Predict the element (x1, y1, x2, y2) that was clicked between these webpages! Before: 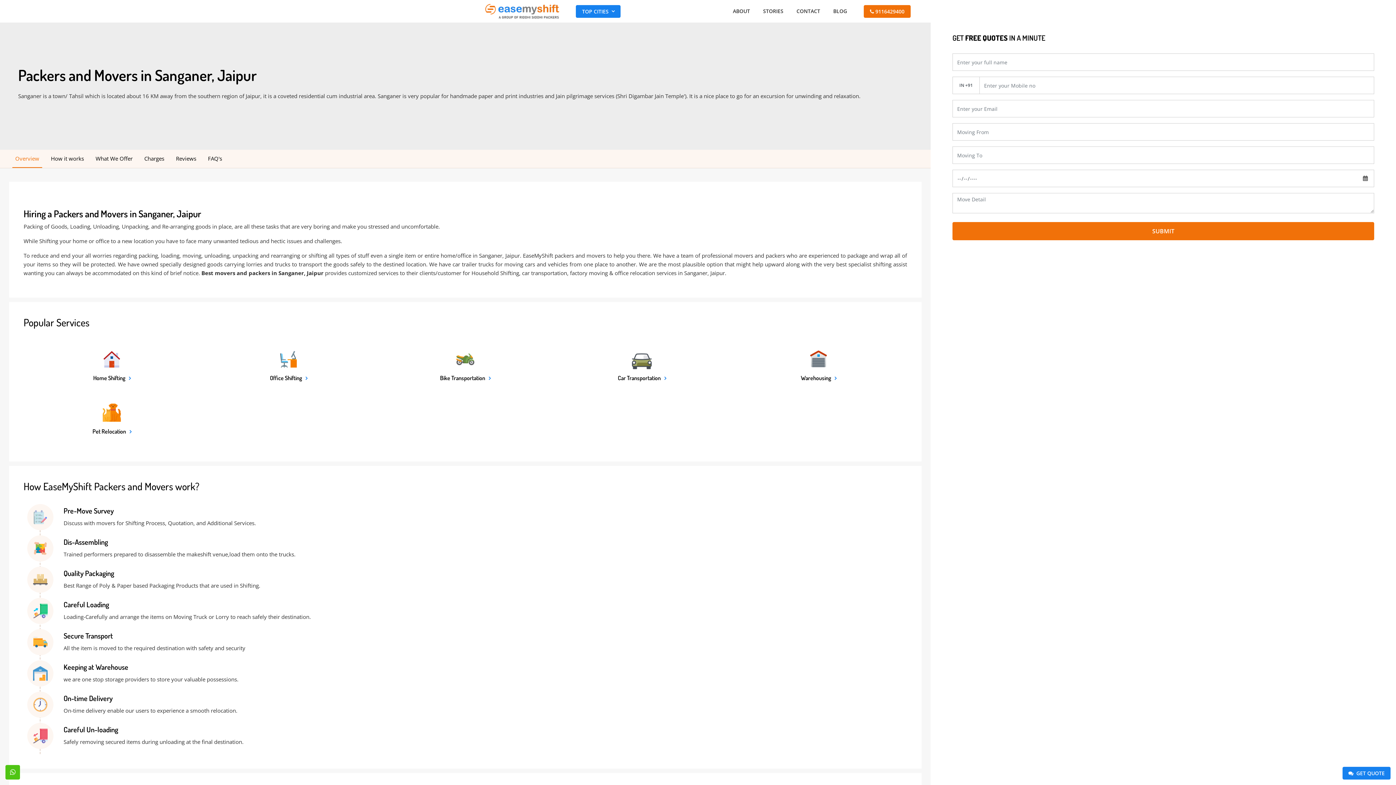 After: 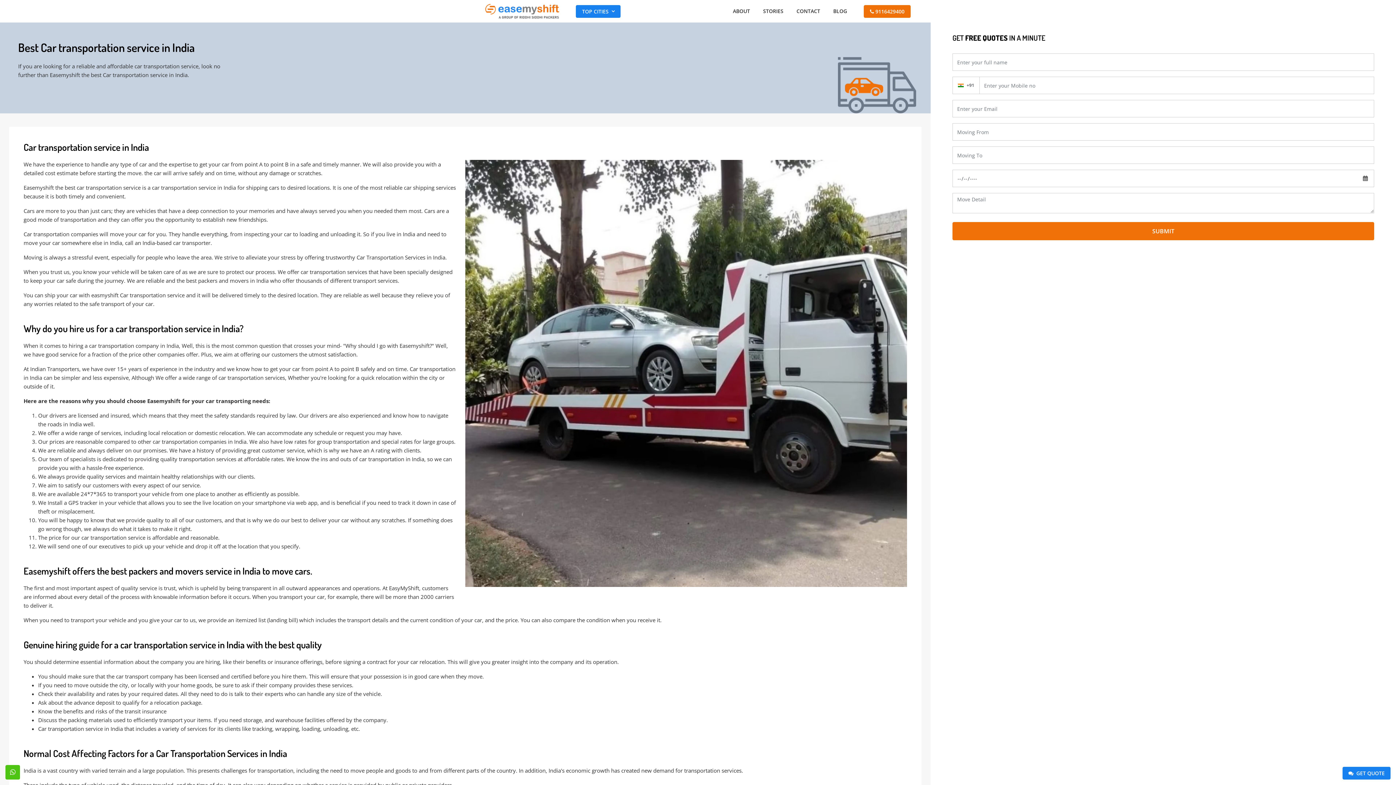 Action: bbox: (617, 374, 666, 381) label: Car Transportation